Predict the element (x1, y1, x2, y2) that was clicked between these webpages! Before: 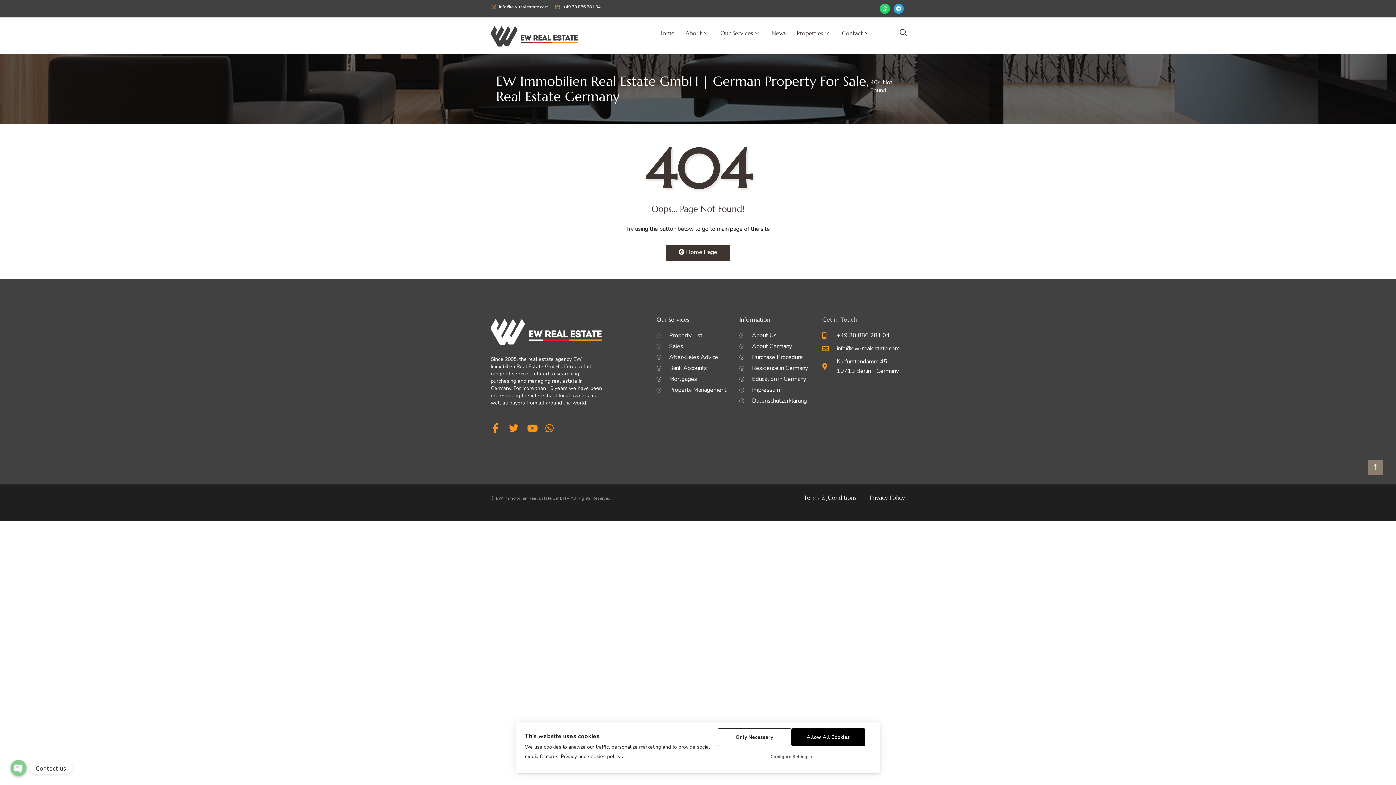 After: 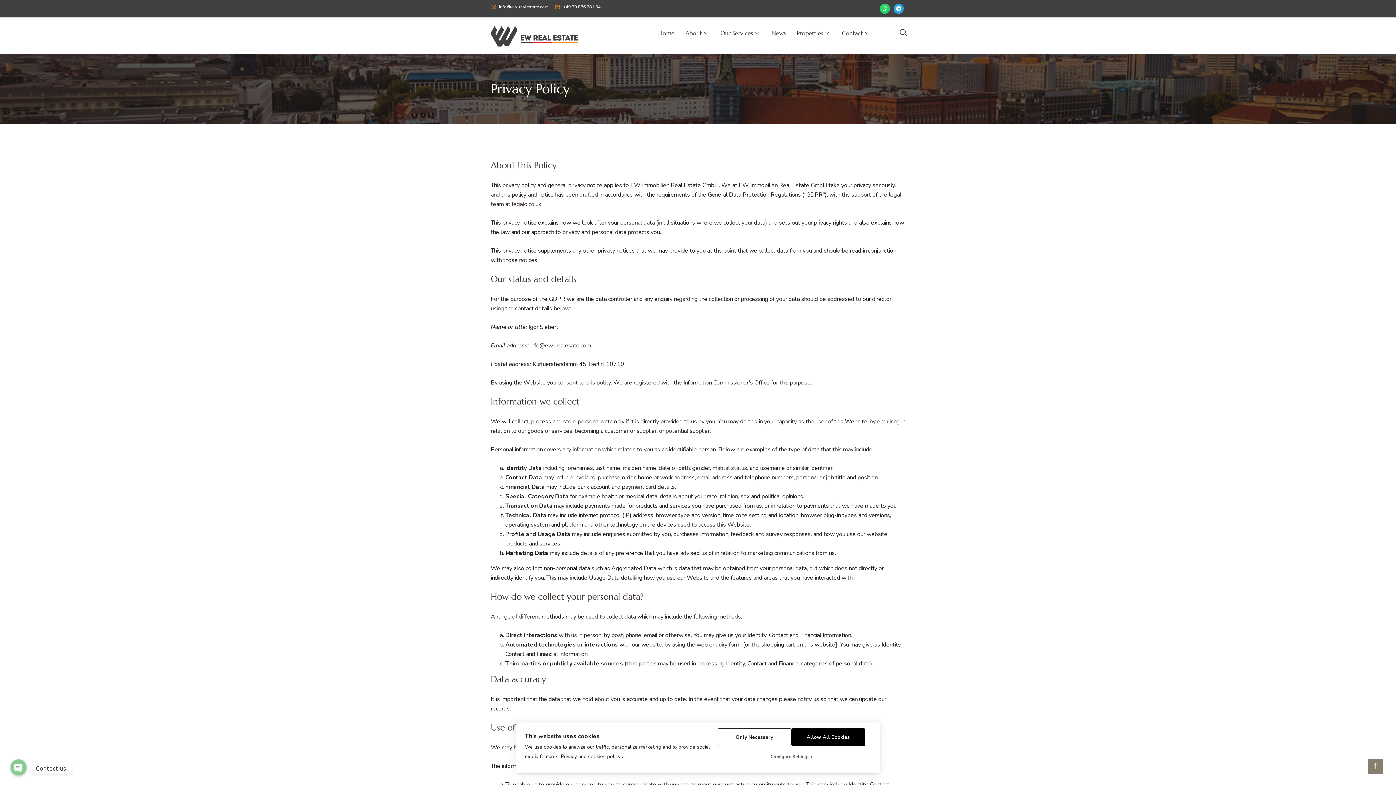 Action: label: Privacy and cookies policy › bbox: (561, 753, 623, 760)